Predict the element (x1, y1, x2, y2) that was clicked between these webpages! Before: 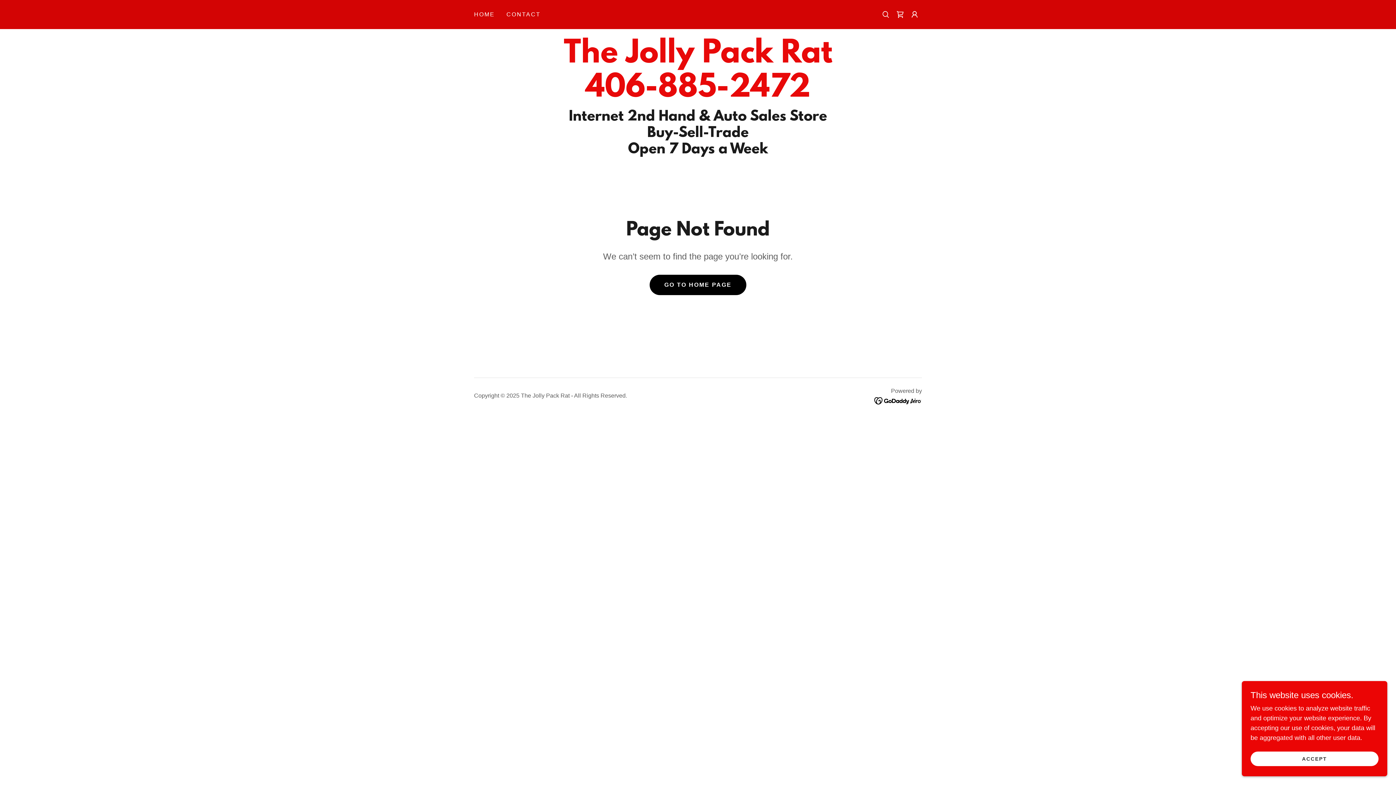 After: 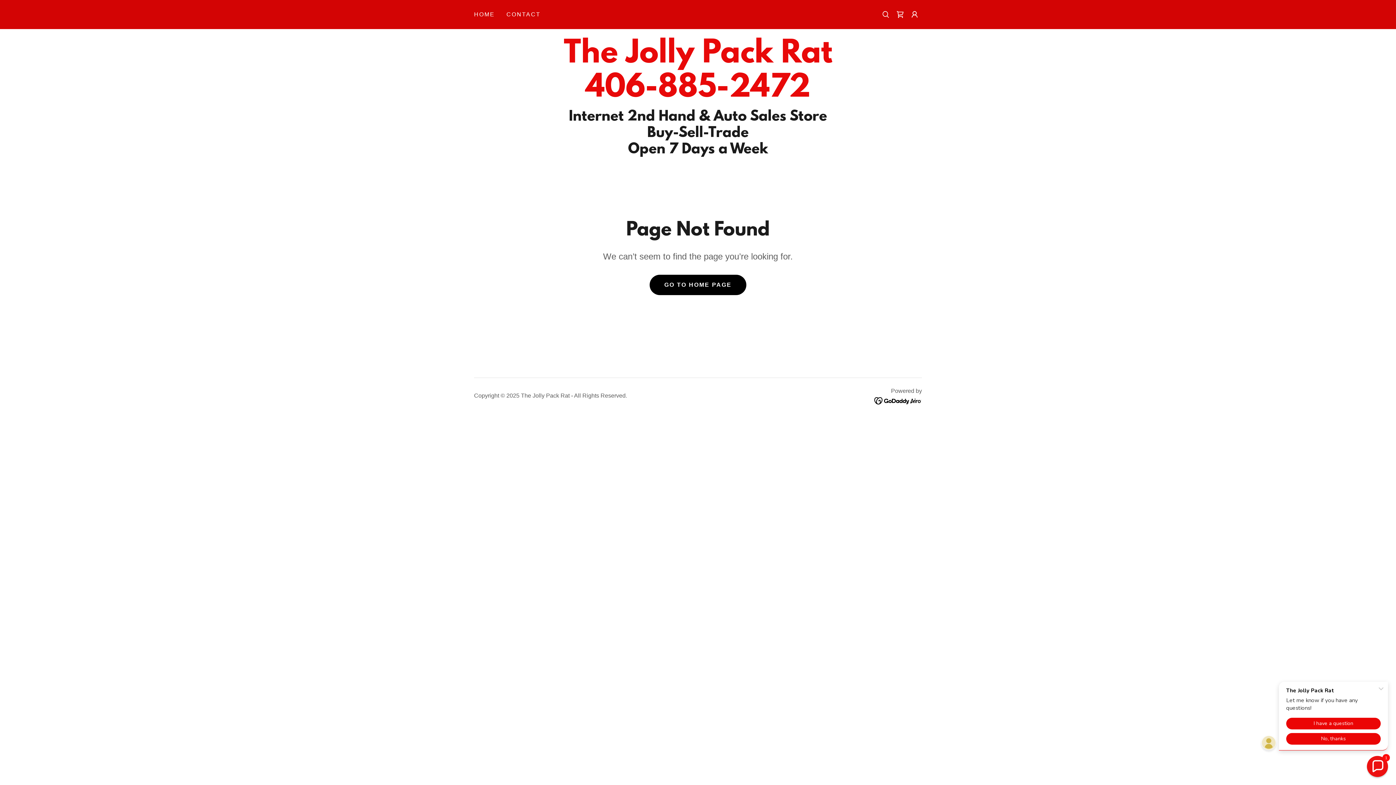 Action: bbox: (1250, 752, 1378, 766) label: ACCEPT